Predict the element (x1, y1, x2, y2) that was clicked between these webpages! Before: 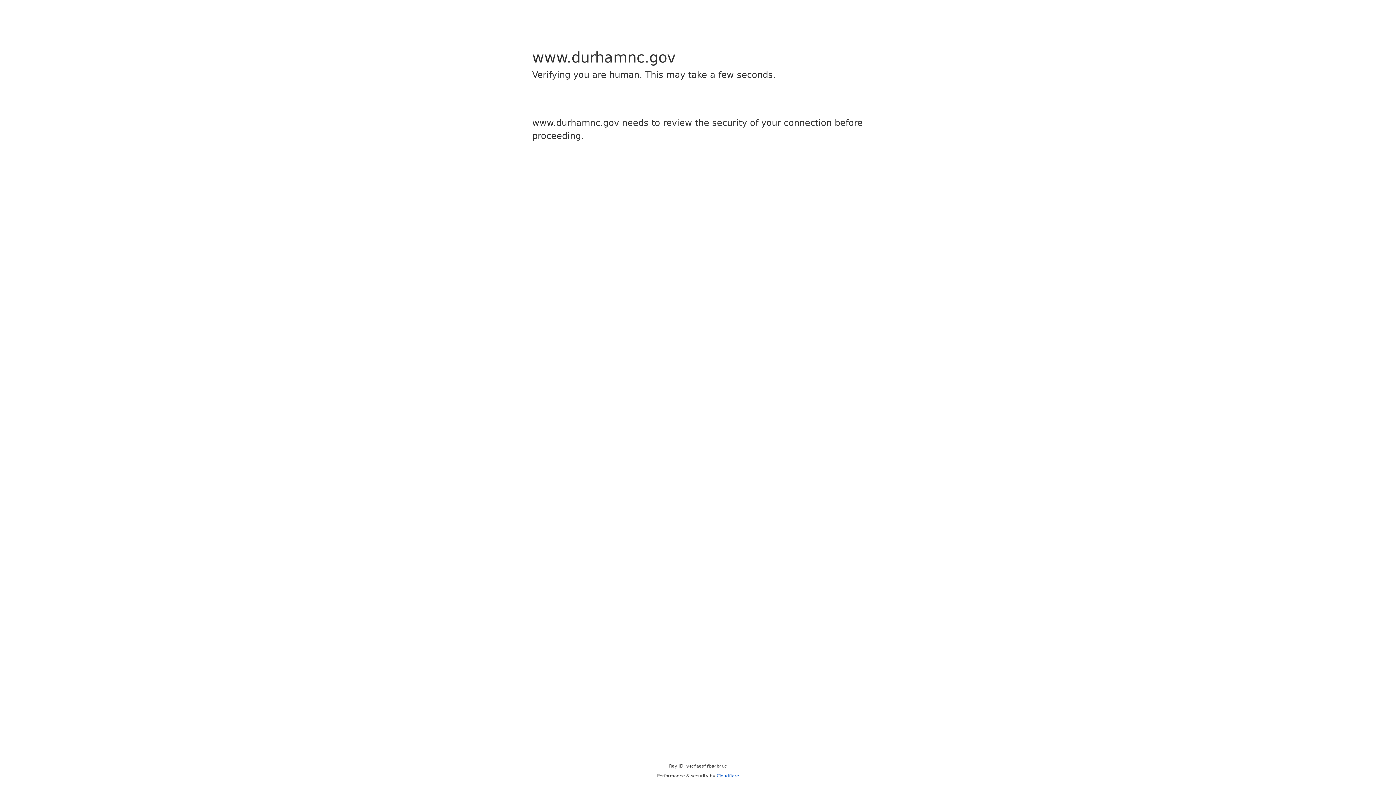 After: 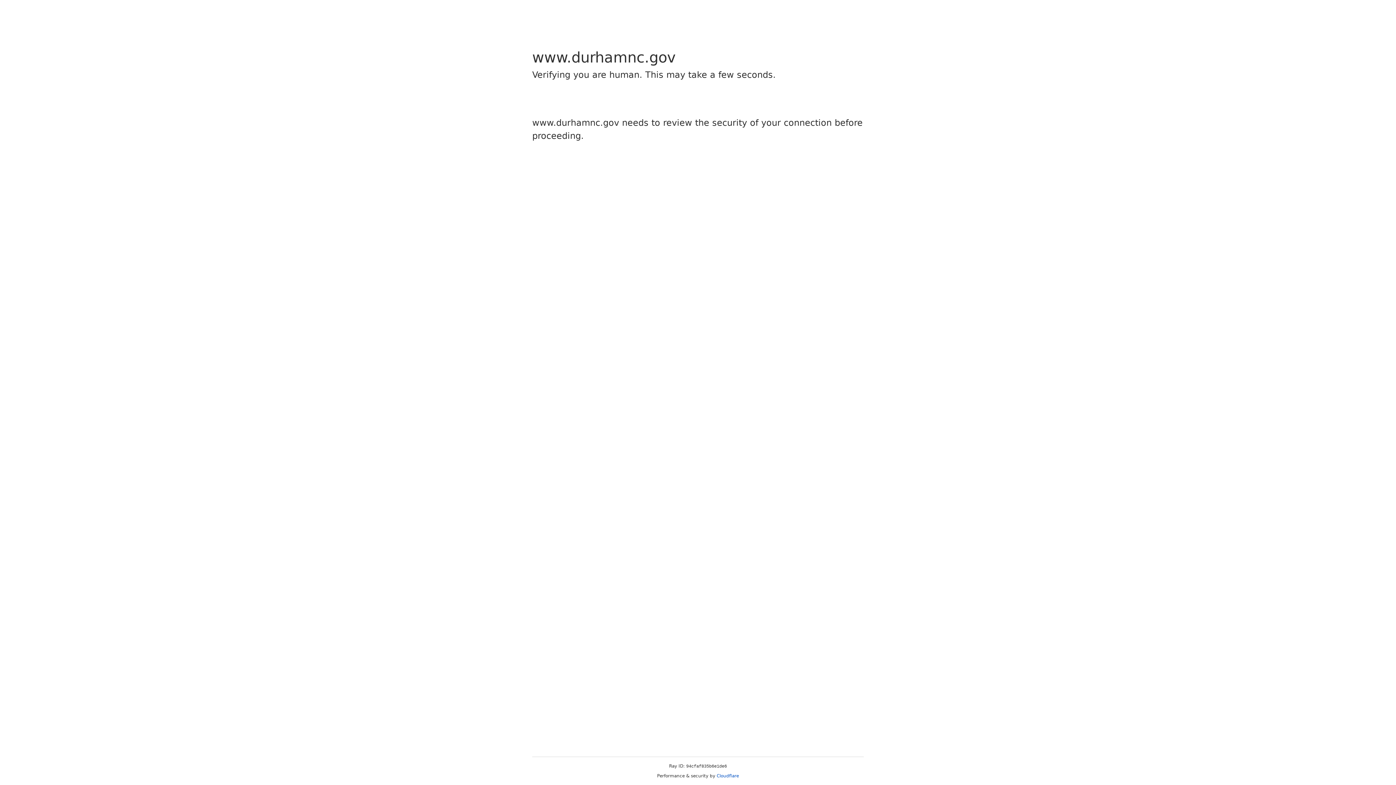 Action: bbox: (716, 773, 739, 778) label: Cloudflare